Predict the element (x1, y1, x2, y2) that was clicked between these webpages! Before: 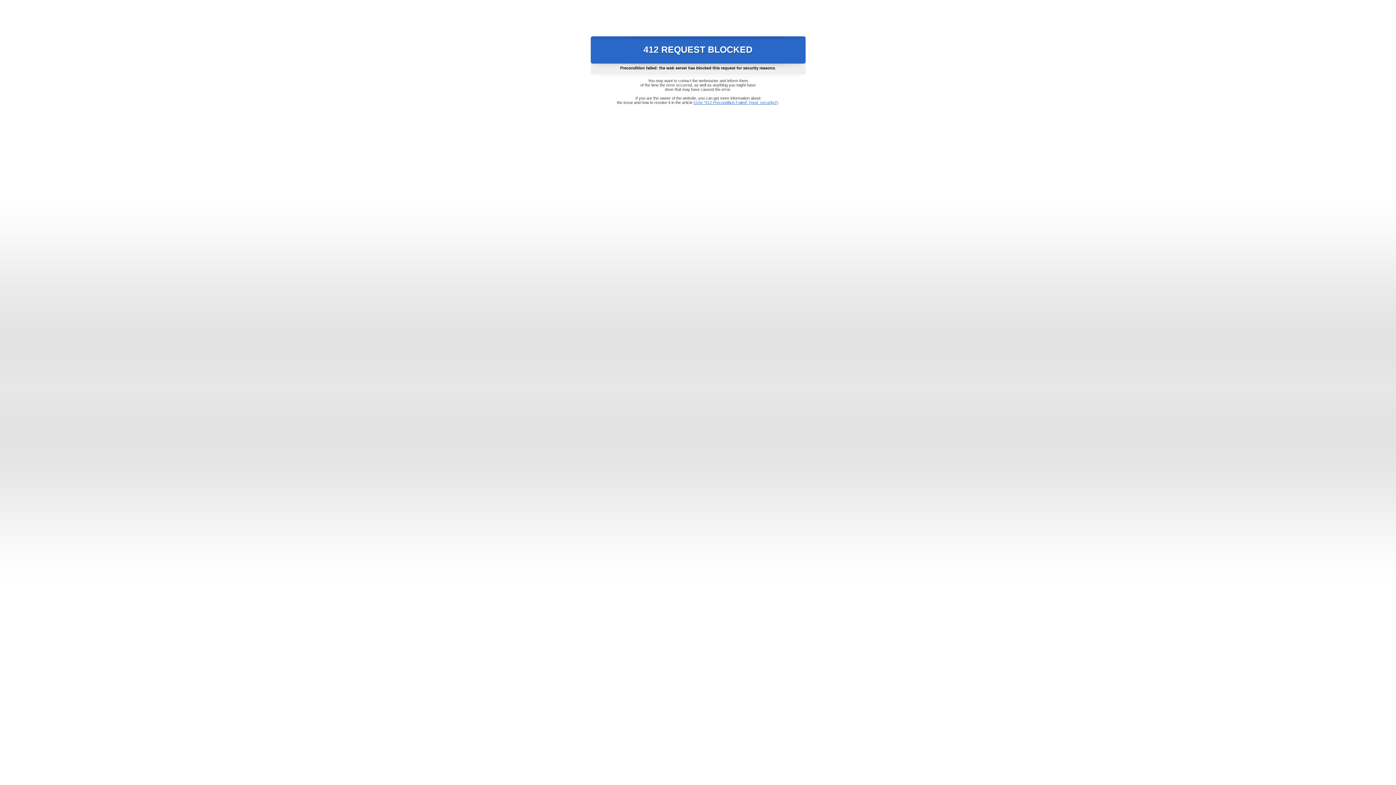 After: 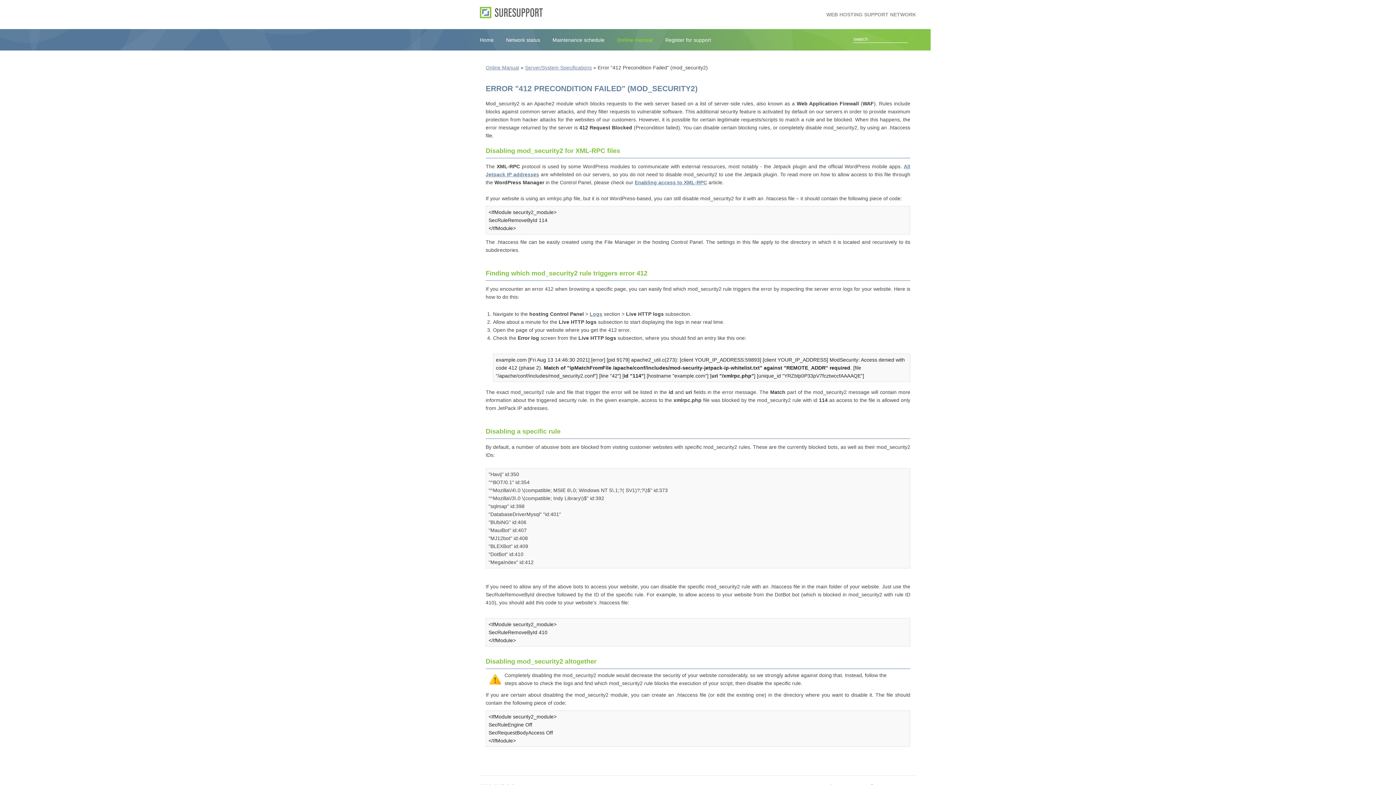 Action: bbox: (693, 100, 778, 104) label: Error "412 Precondition Failed" (mod_security2)